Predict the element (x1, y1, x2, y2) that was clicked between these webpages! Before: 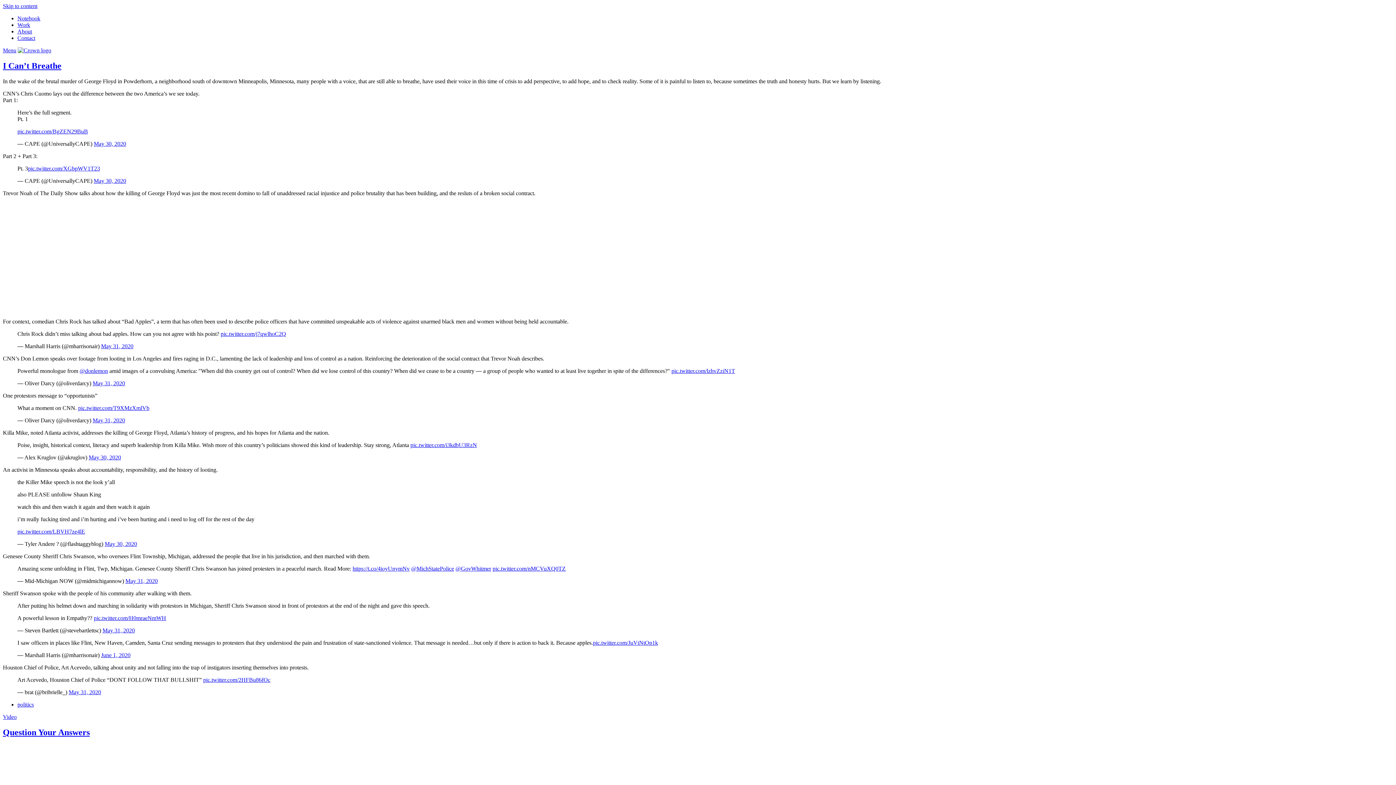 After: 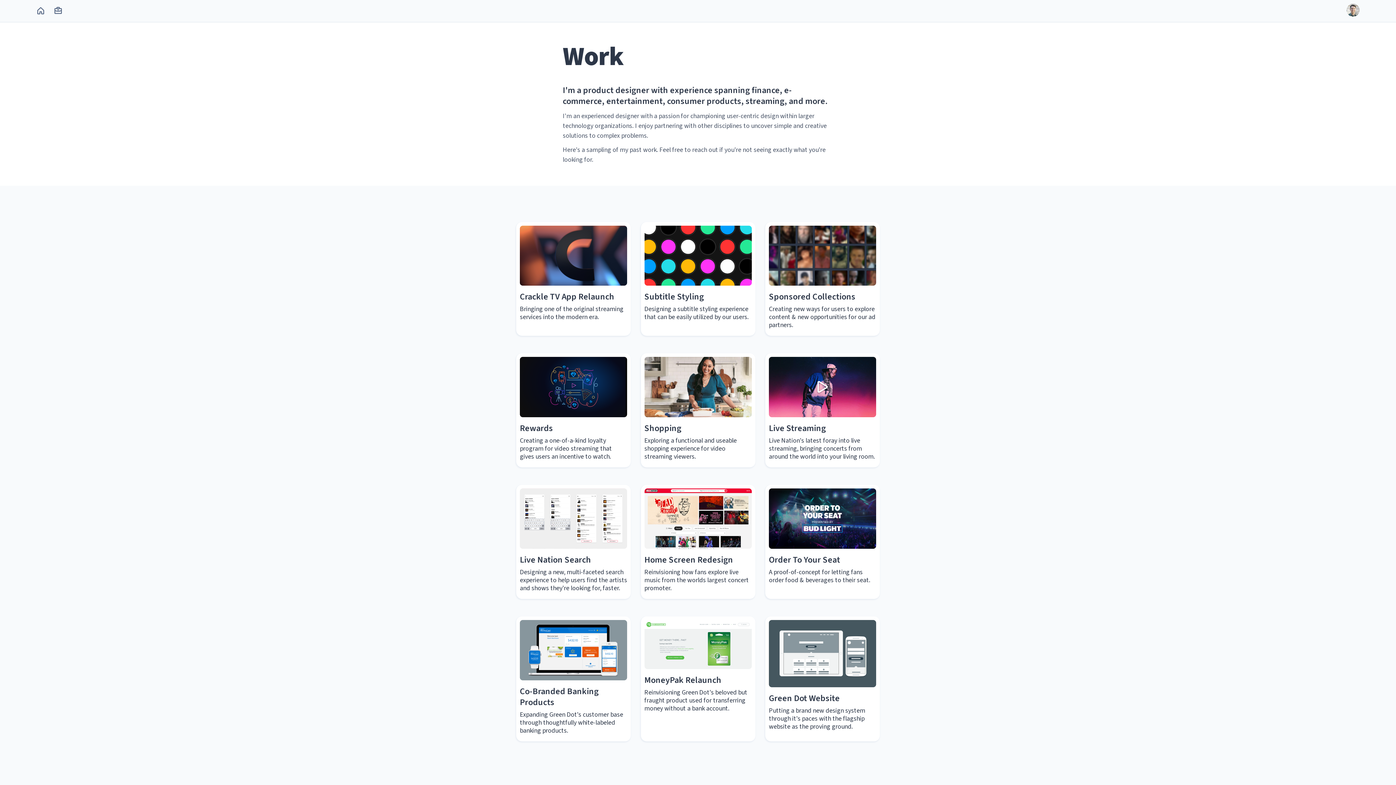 Action: bbox: (17, 21, 30, 28) label: Work